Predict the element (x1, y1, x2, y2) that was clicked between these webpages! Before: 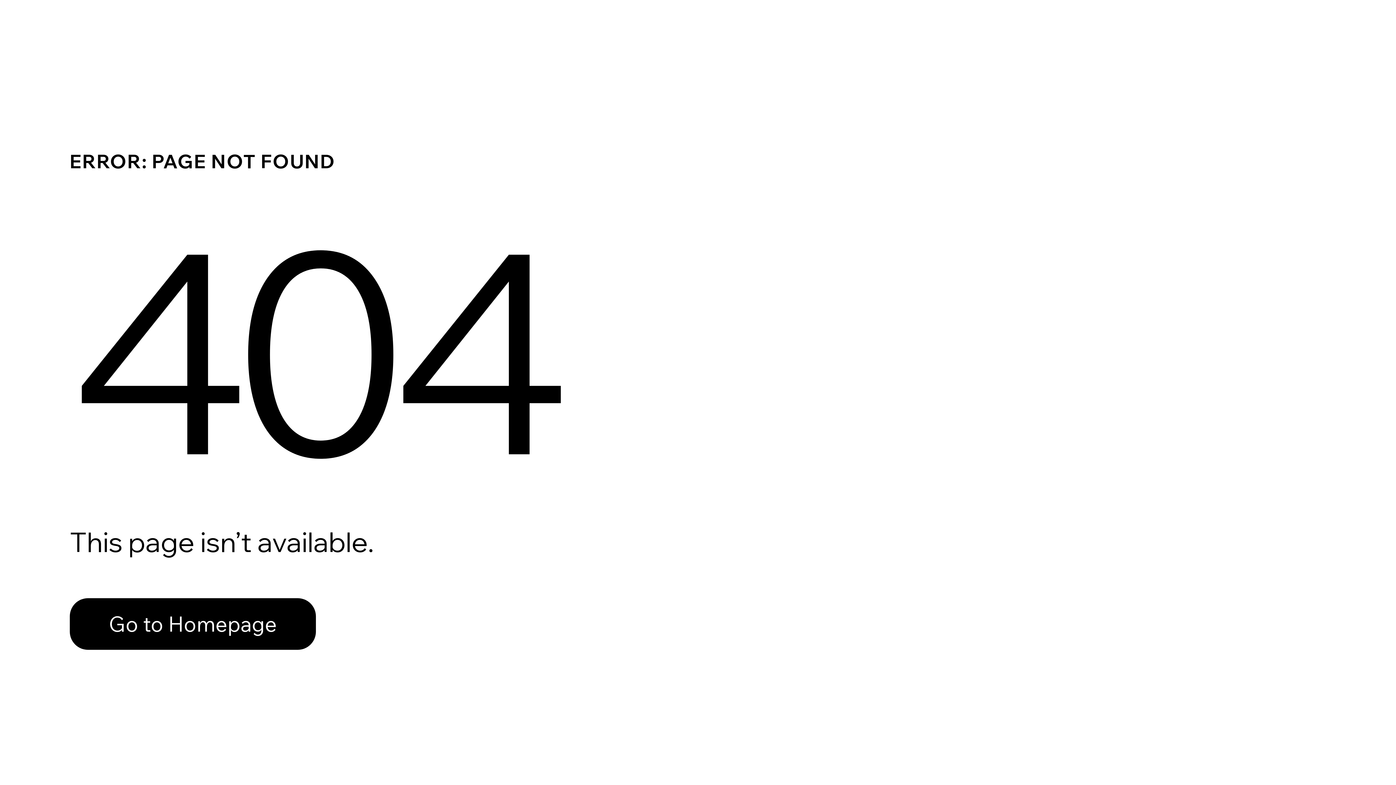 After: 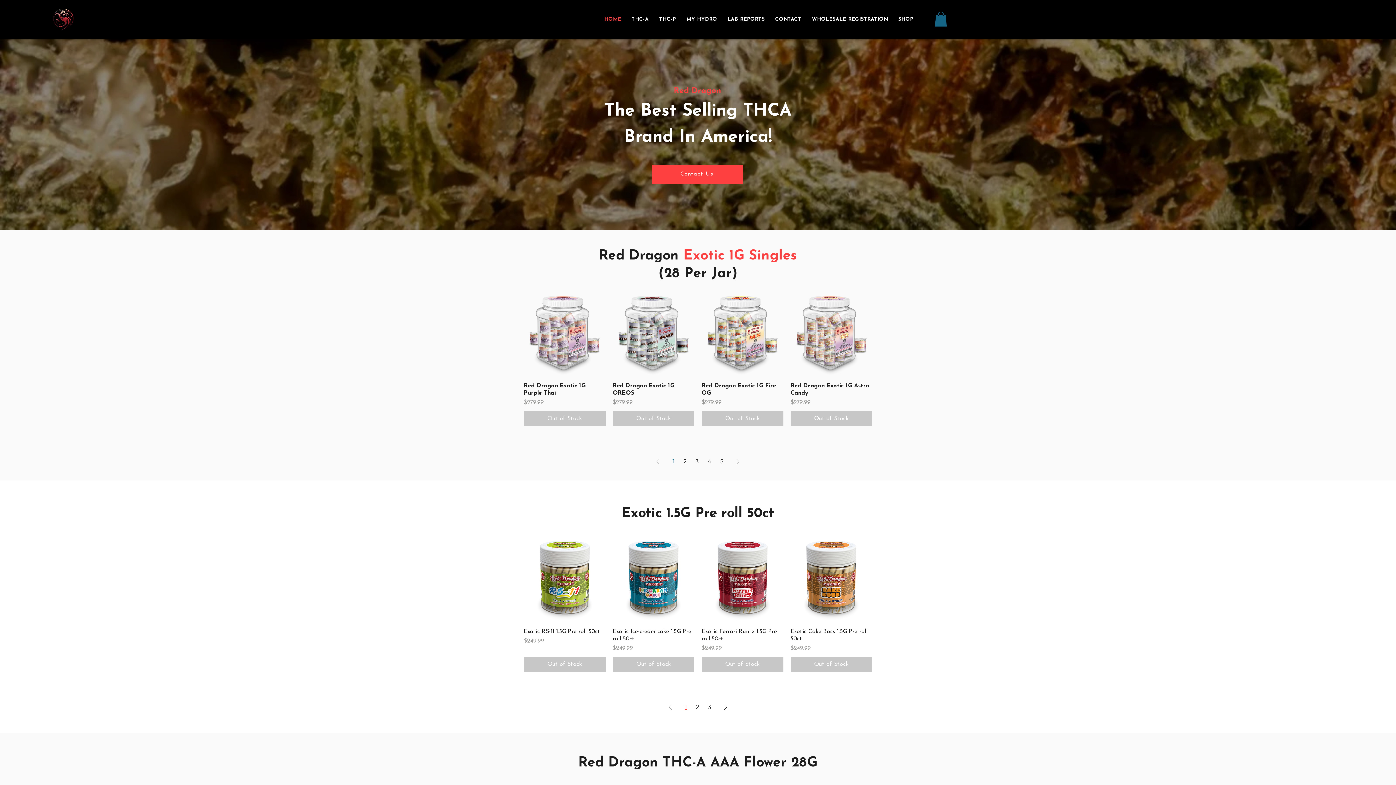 Action: bbox: (69, 598, 316, 650) label: Go to Homepage